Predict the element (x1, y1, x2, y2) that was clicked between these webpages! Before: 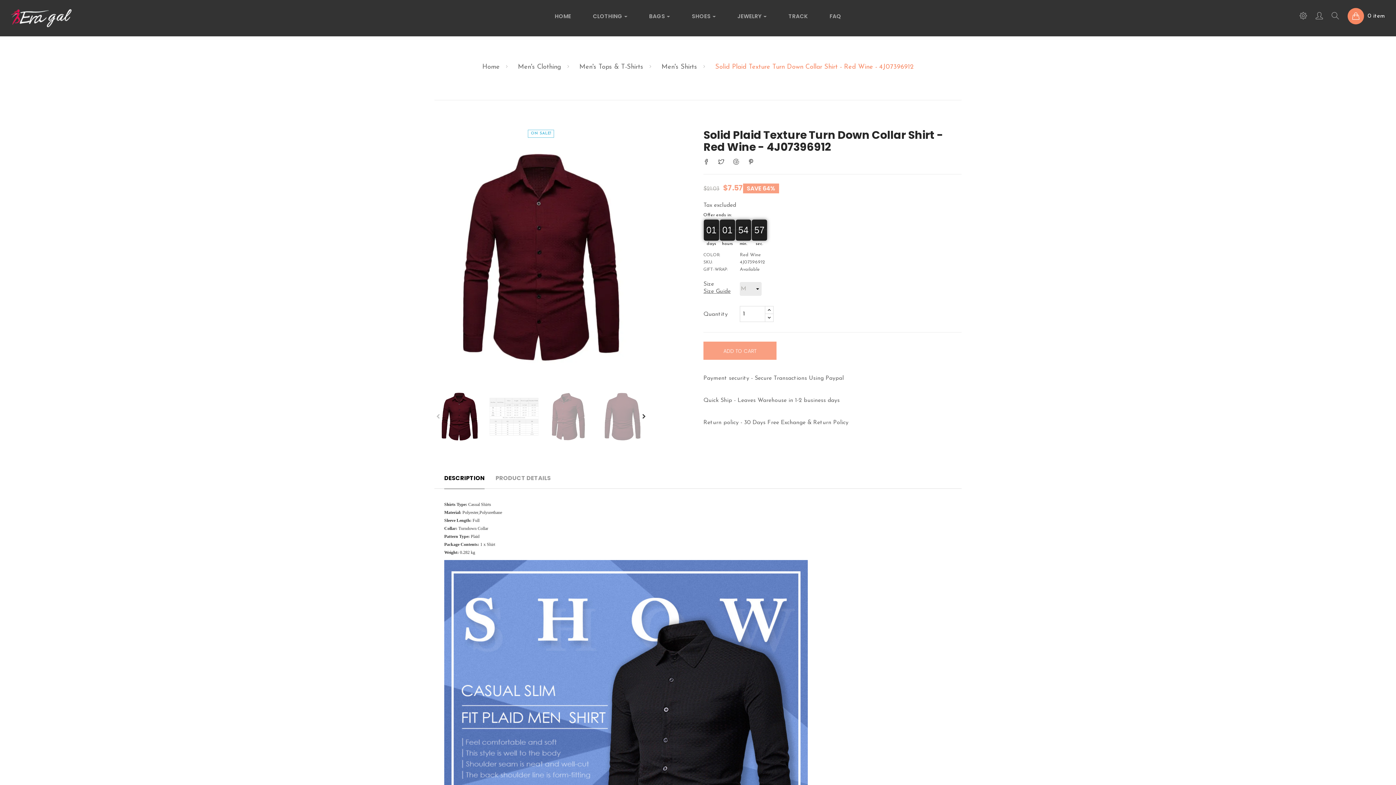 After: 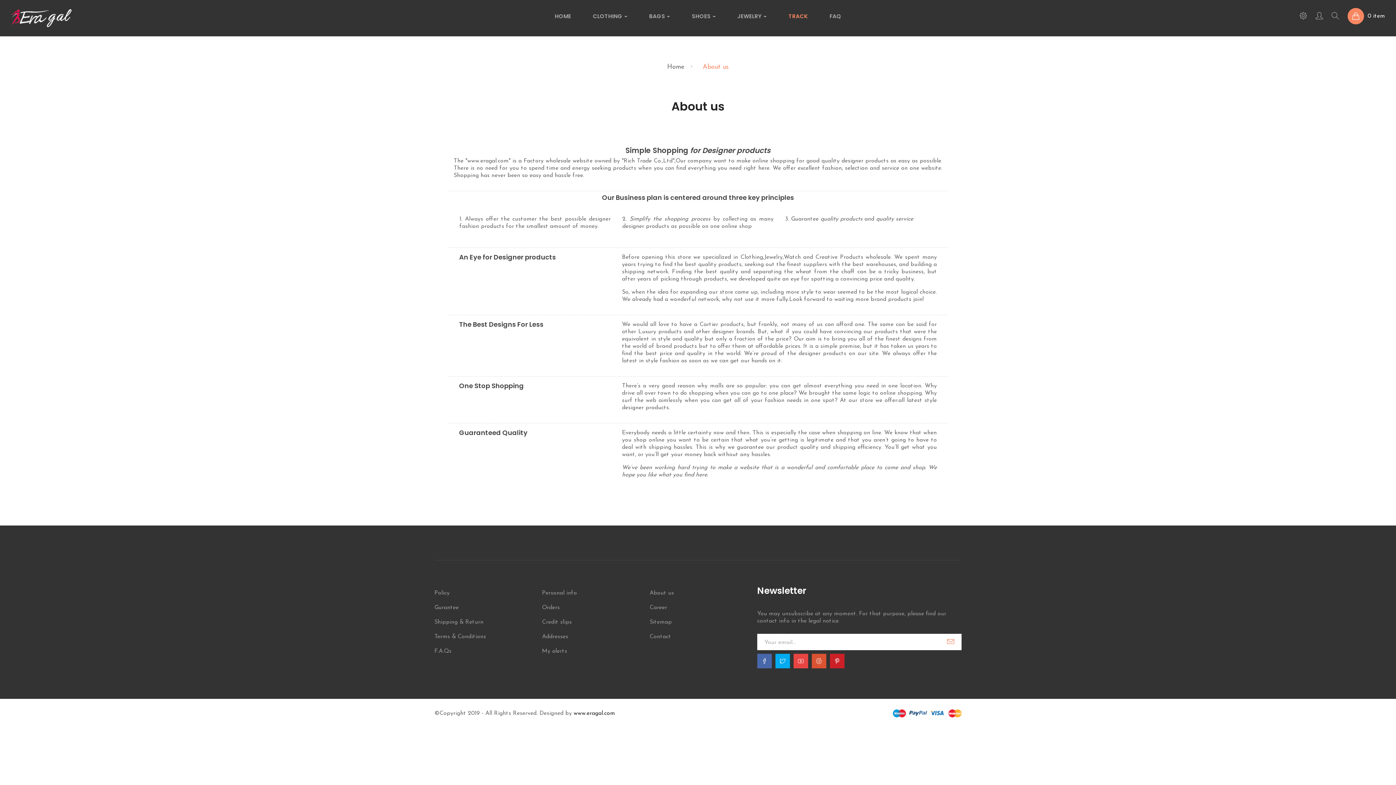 Action: bbox: (777, 0, 818, 32) label: TRACK